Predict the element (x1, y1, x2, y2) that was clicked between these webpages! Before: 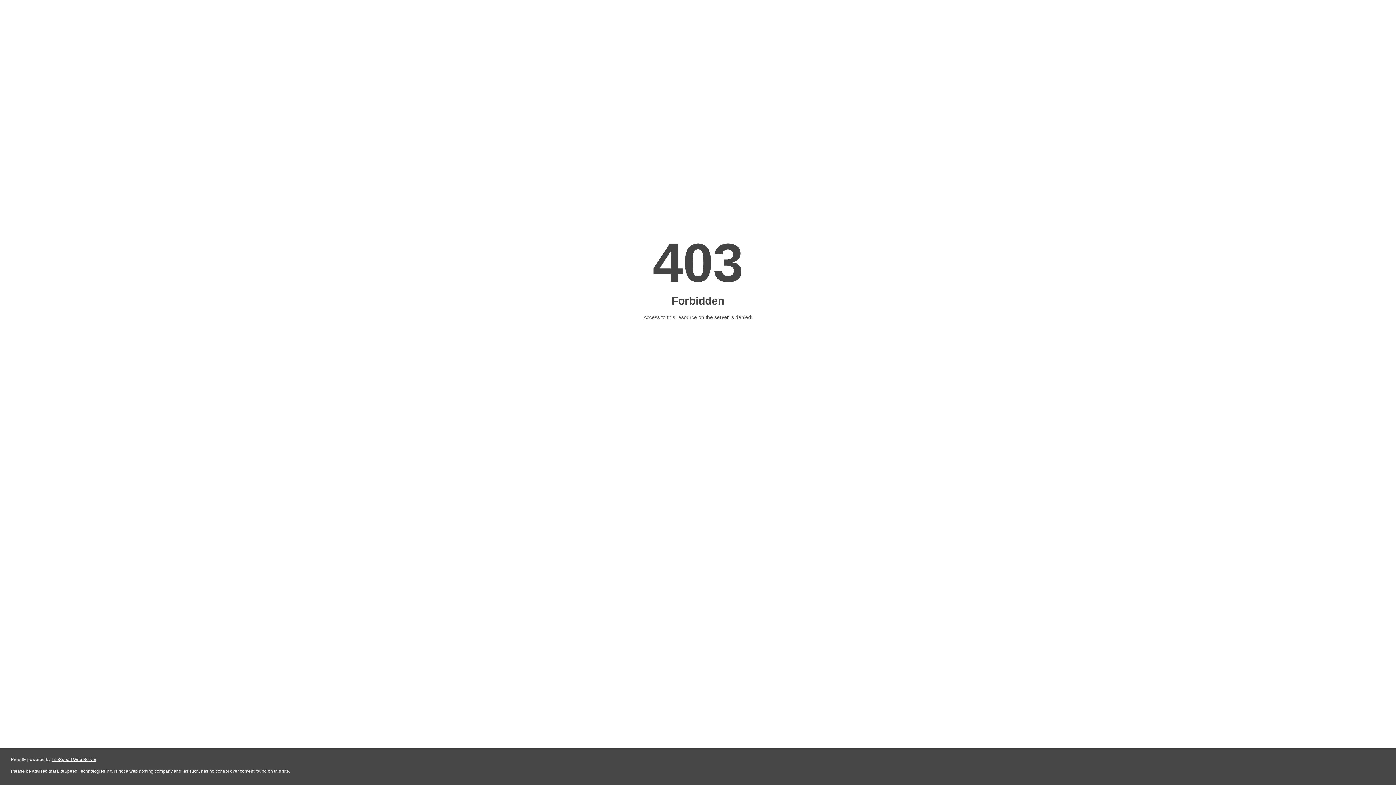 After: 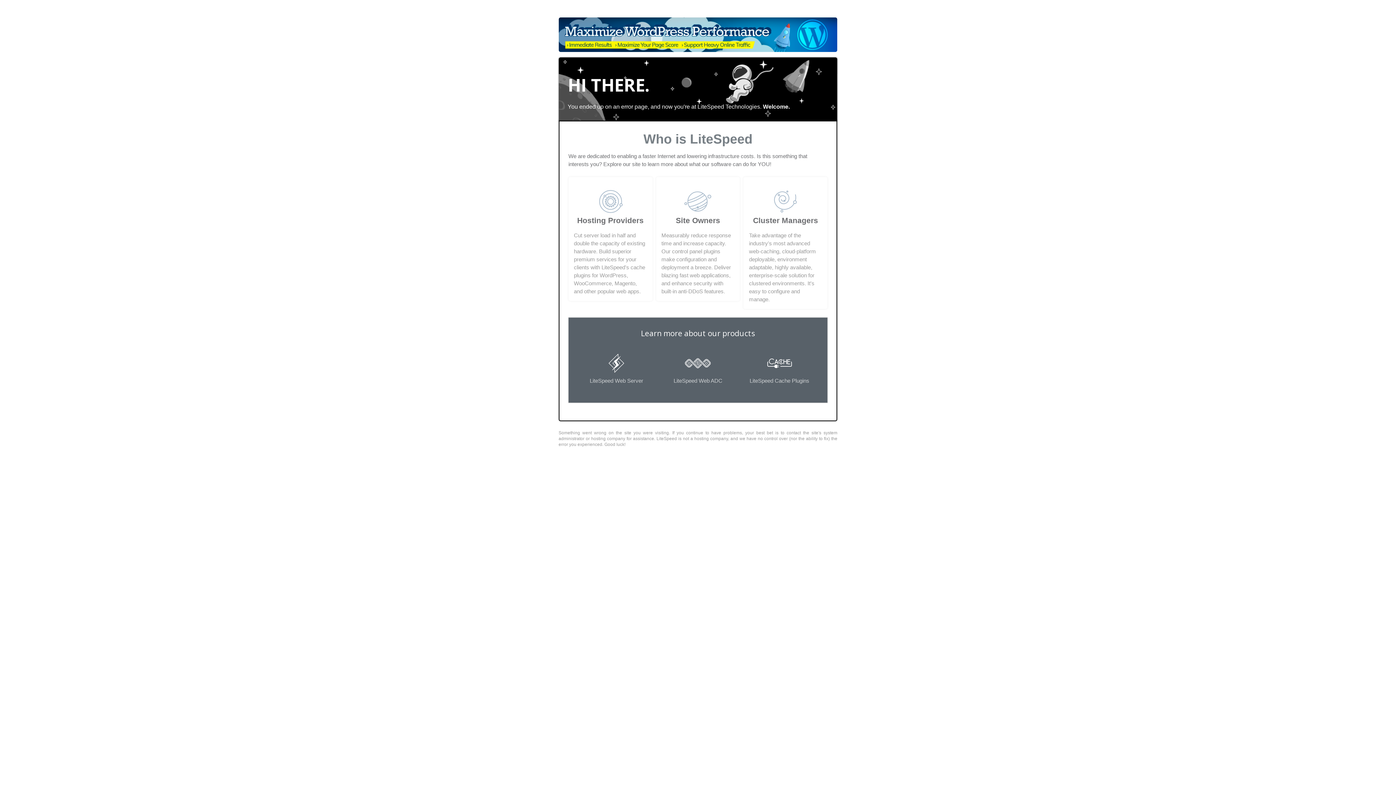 Action: label: LiteSpeed Web Server bbox: (51, 757, 96, 762)